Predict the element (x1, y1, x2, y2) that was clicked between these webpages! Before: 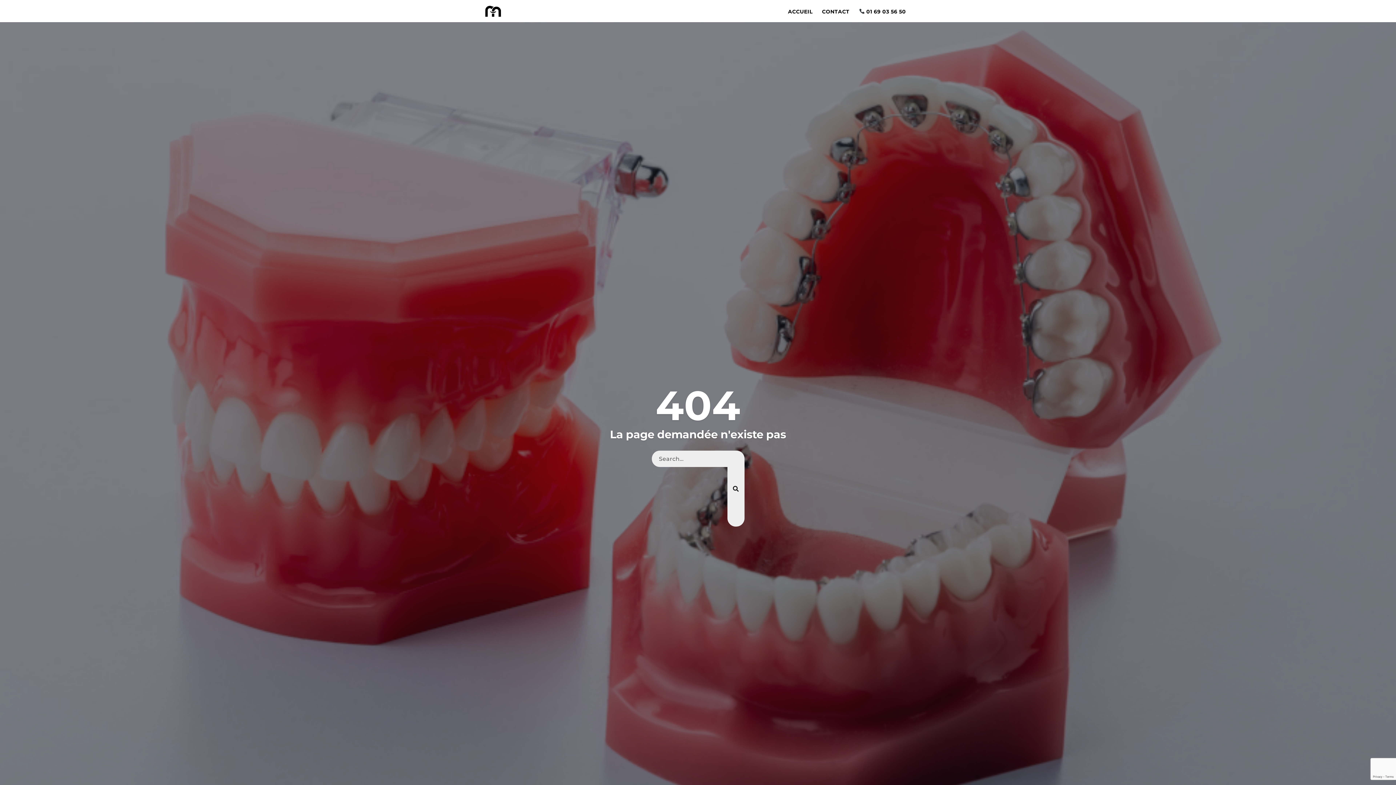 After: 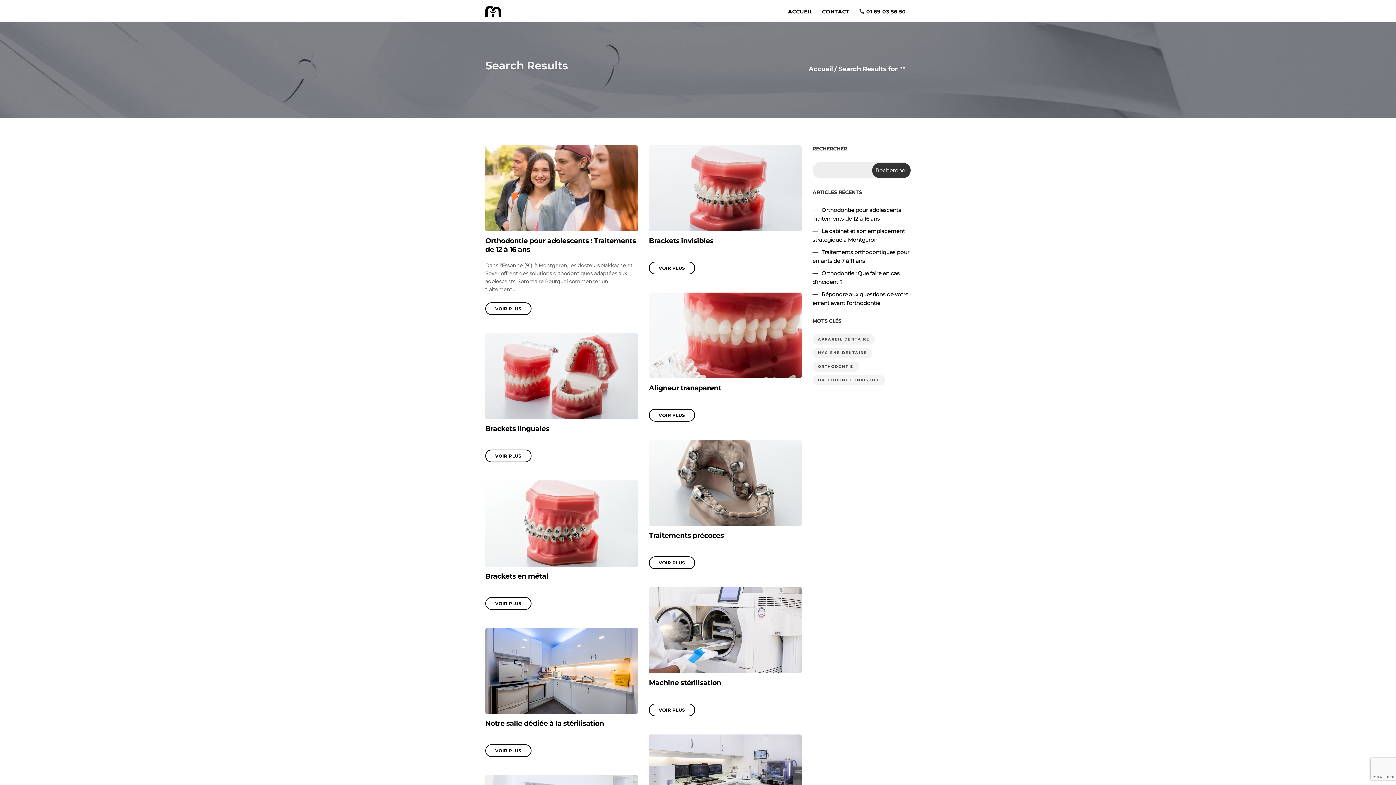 Action: bbox: (727, 450, 744, 526)